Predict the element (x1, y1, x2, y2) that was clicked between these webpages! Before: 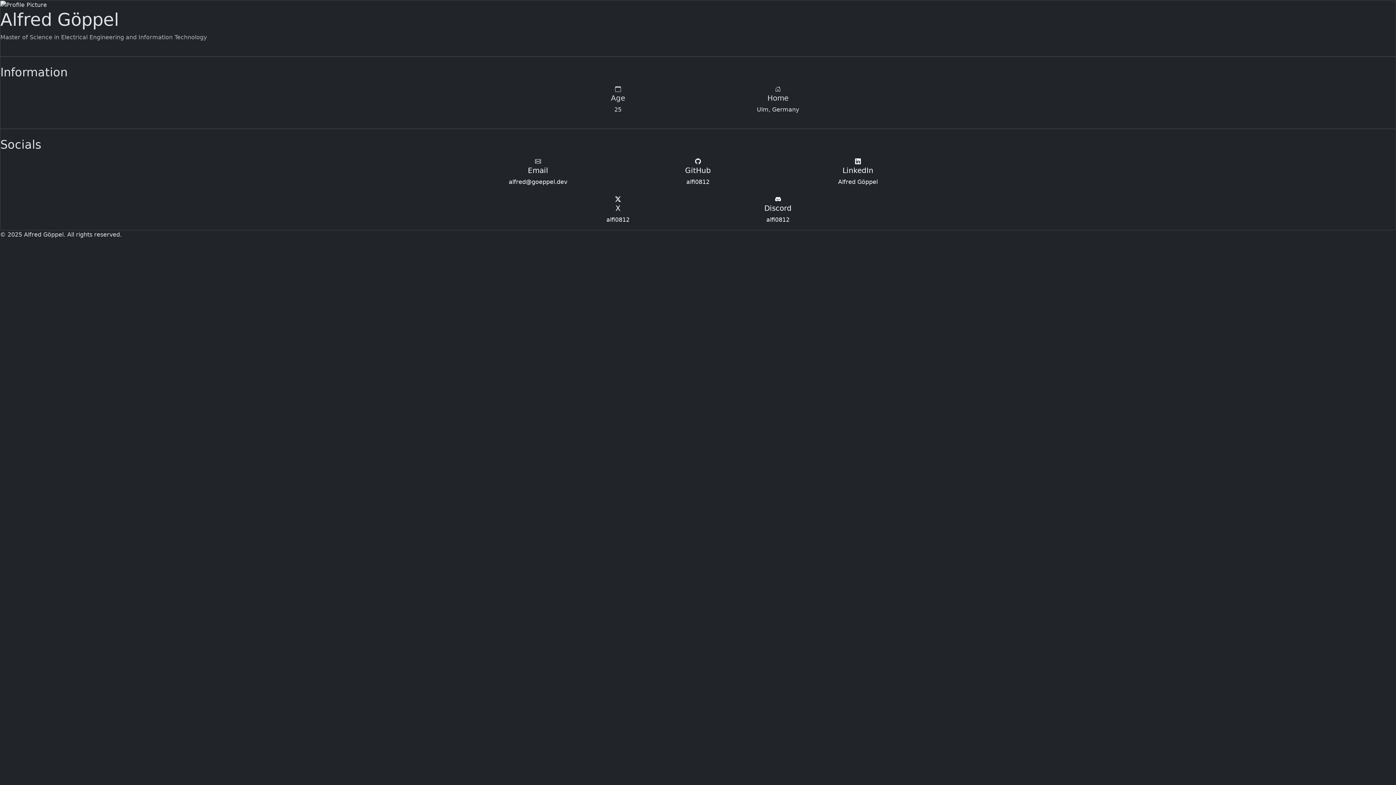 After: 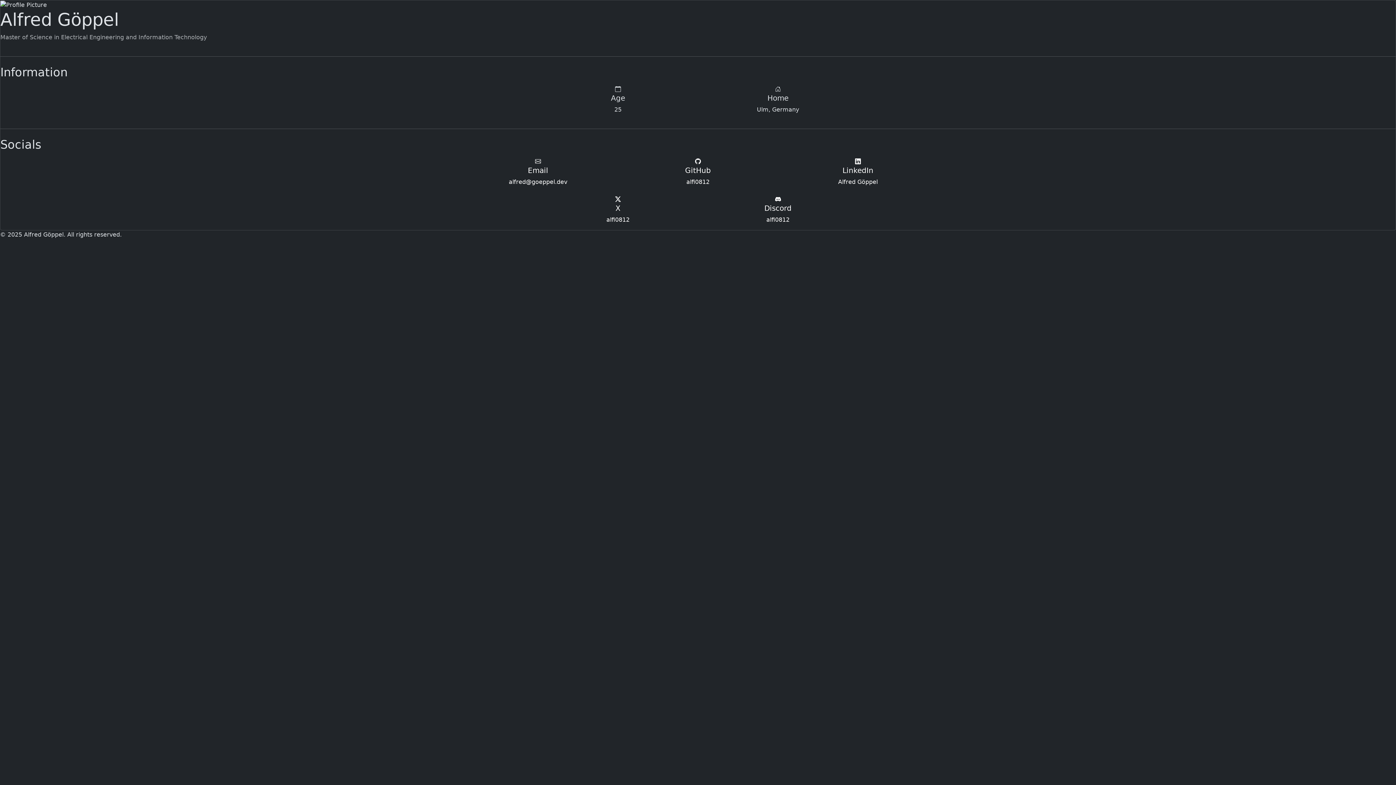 Action: bbox: (462, 157, 613, 186) label: Email

alfred@goeppel.dev